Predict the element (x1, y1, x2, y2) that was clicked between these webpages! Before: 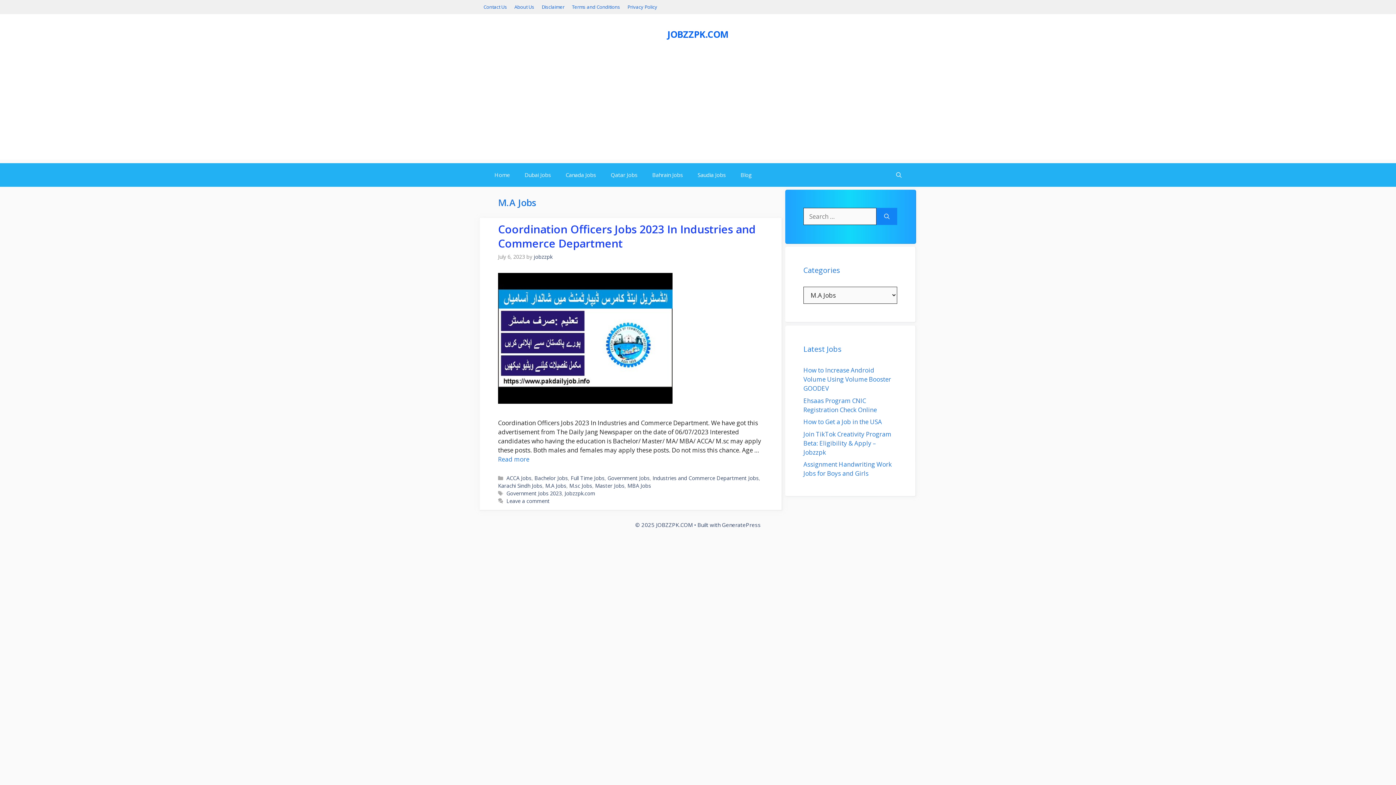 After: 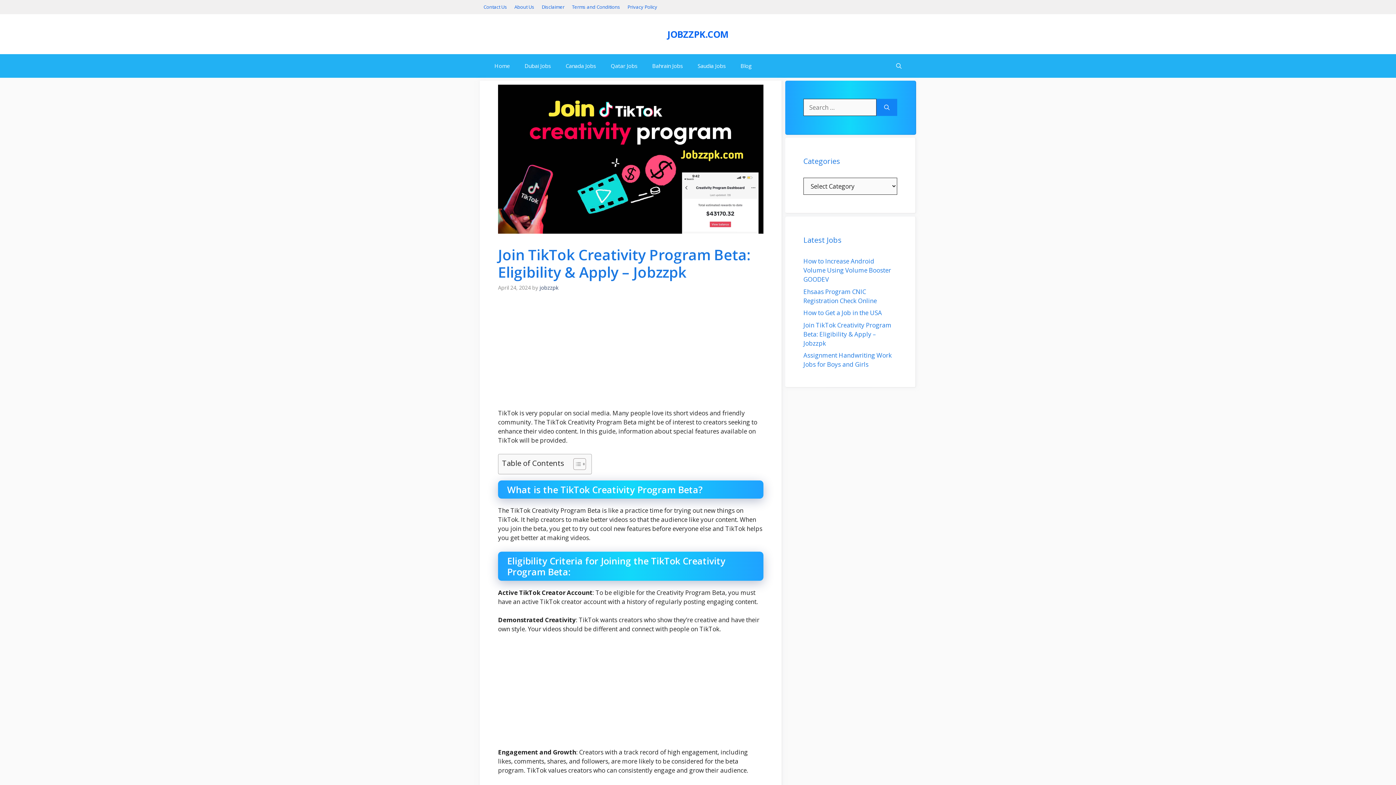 Action: bbox: (803, 430, 891, 456) label: Join TikTok Creativity Program Beta: Eligibility & Apply – Jobzzpk